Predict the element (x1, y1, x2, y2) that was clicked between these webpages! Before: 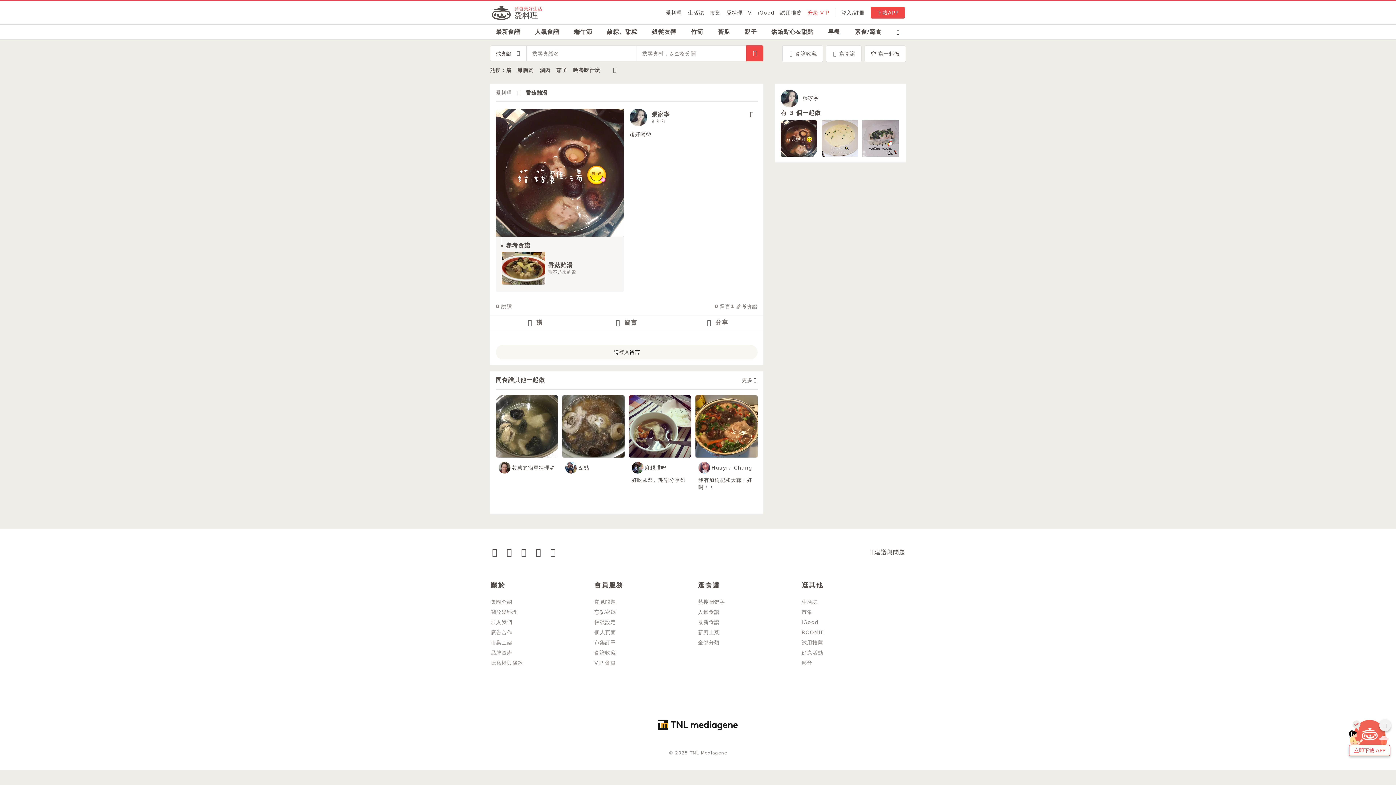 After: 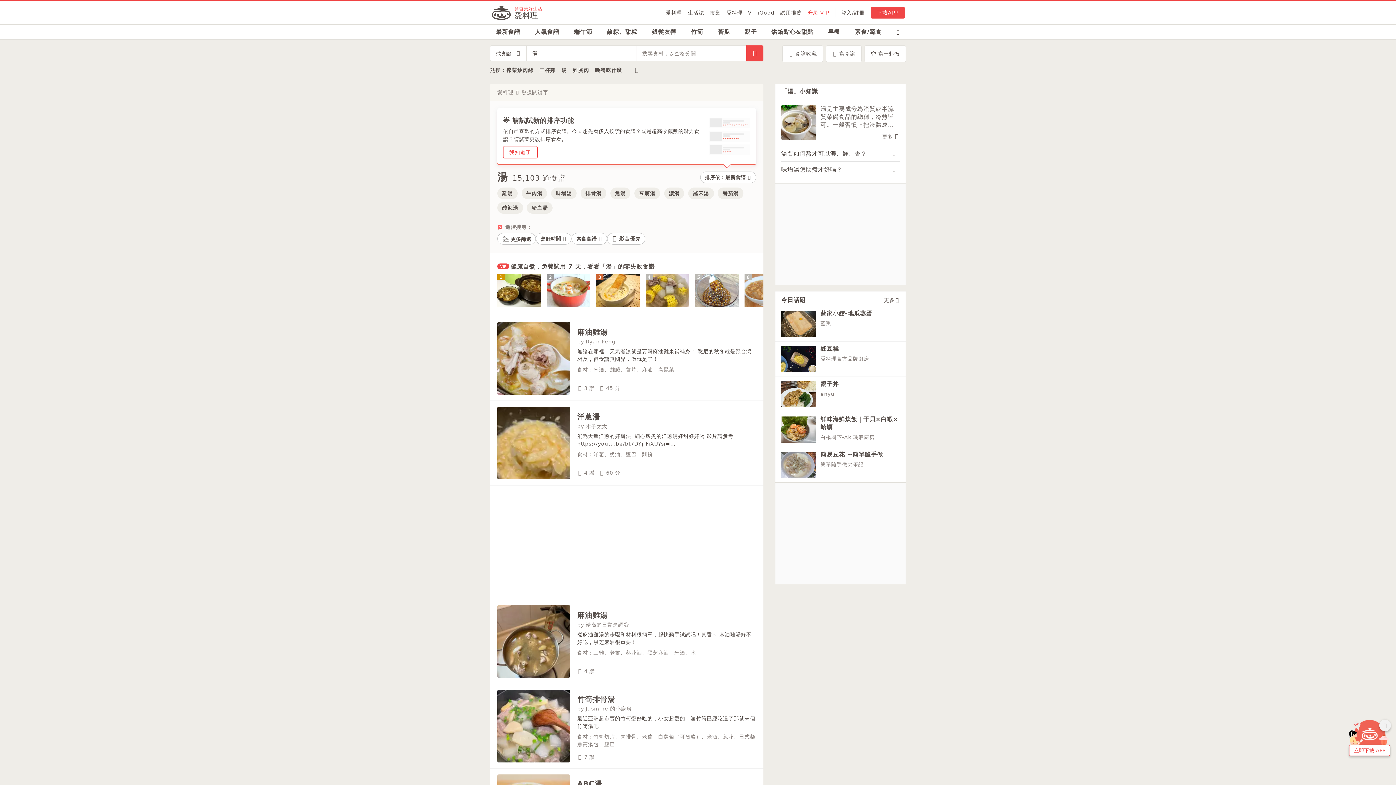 Action: bbox: (506, 65, 514, 82) label: 湯